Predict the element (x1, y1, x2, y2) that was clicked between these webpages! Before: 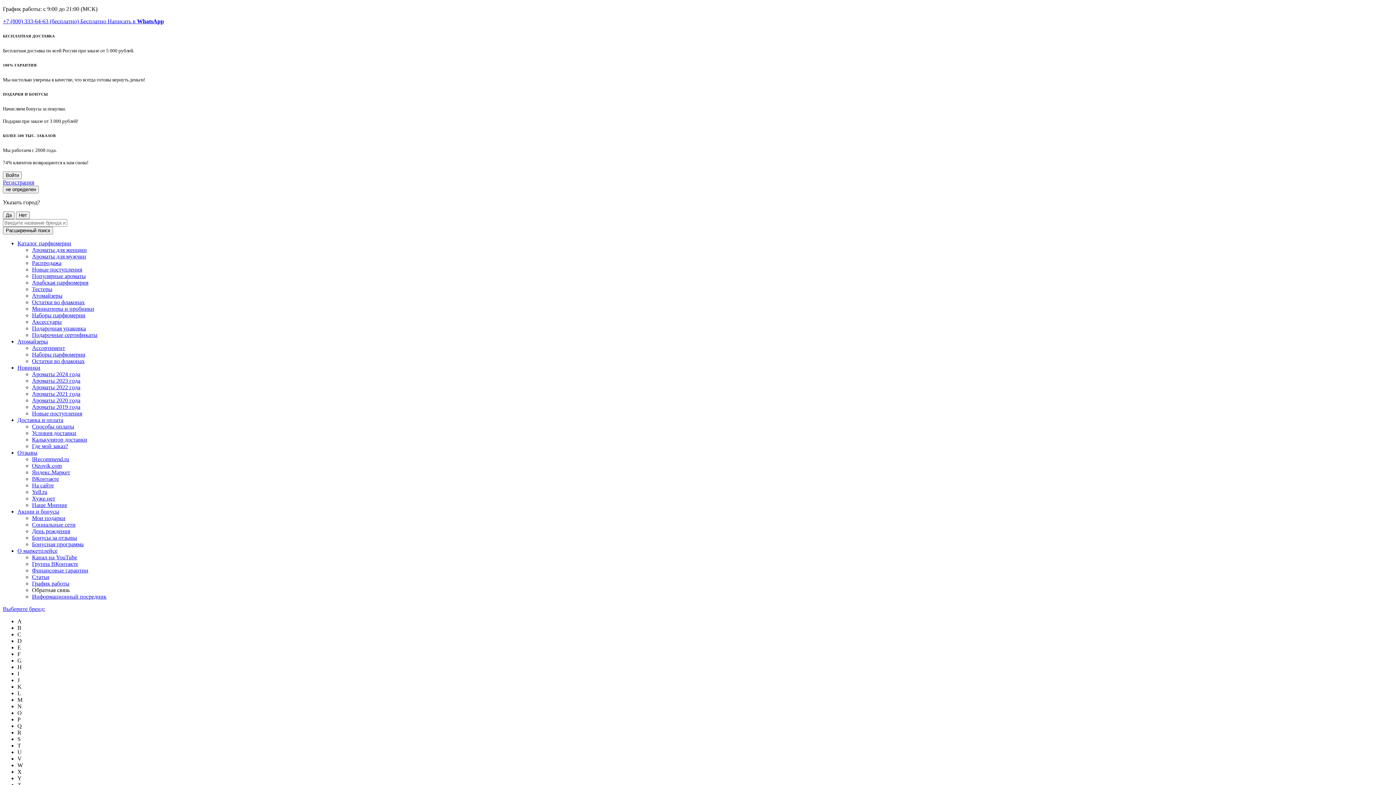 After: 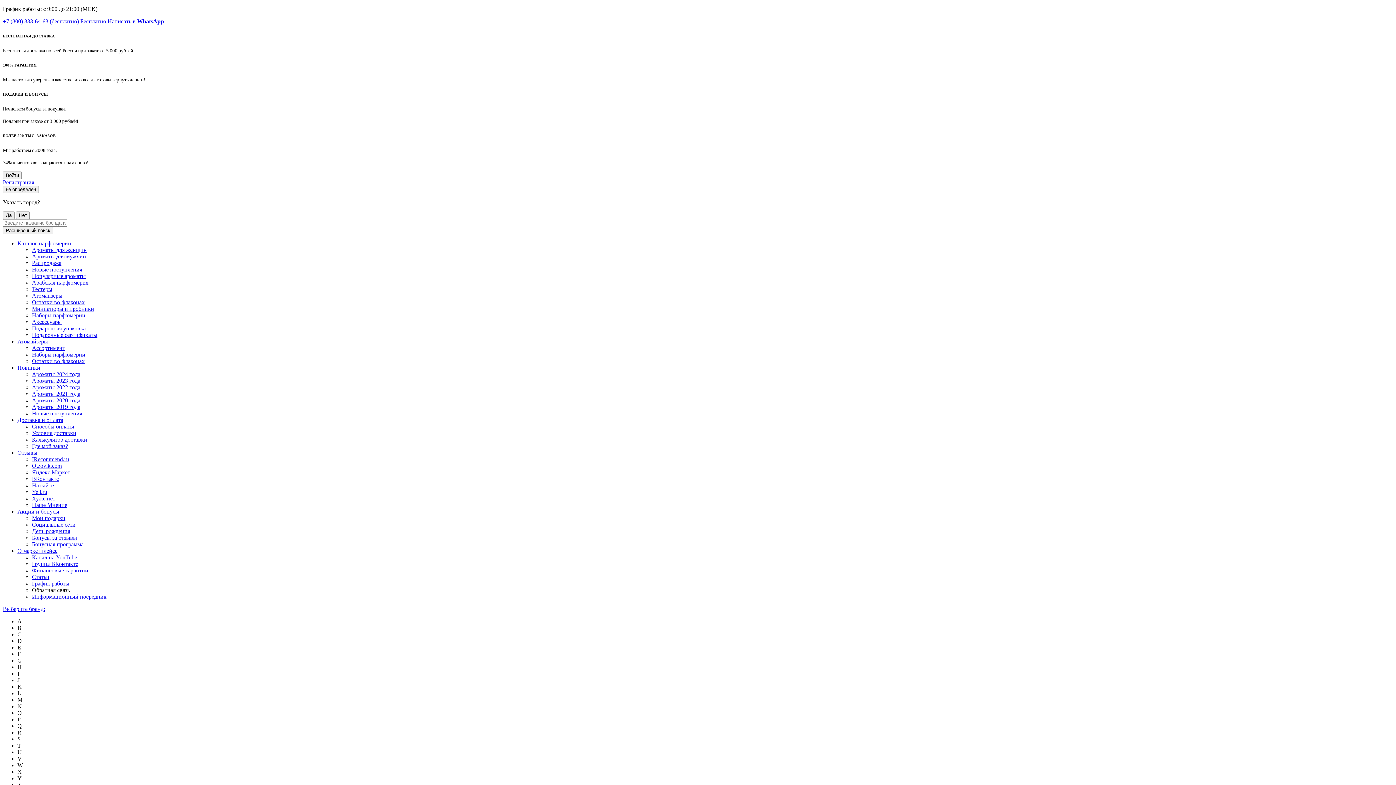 Action: bbox: (32, 358, 84, 364) label: Остатки во флаконах